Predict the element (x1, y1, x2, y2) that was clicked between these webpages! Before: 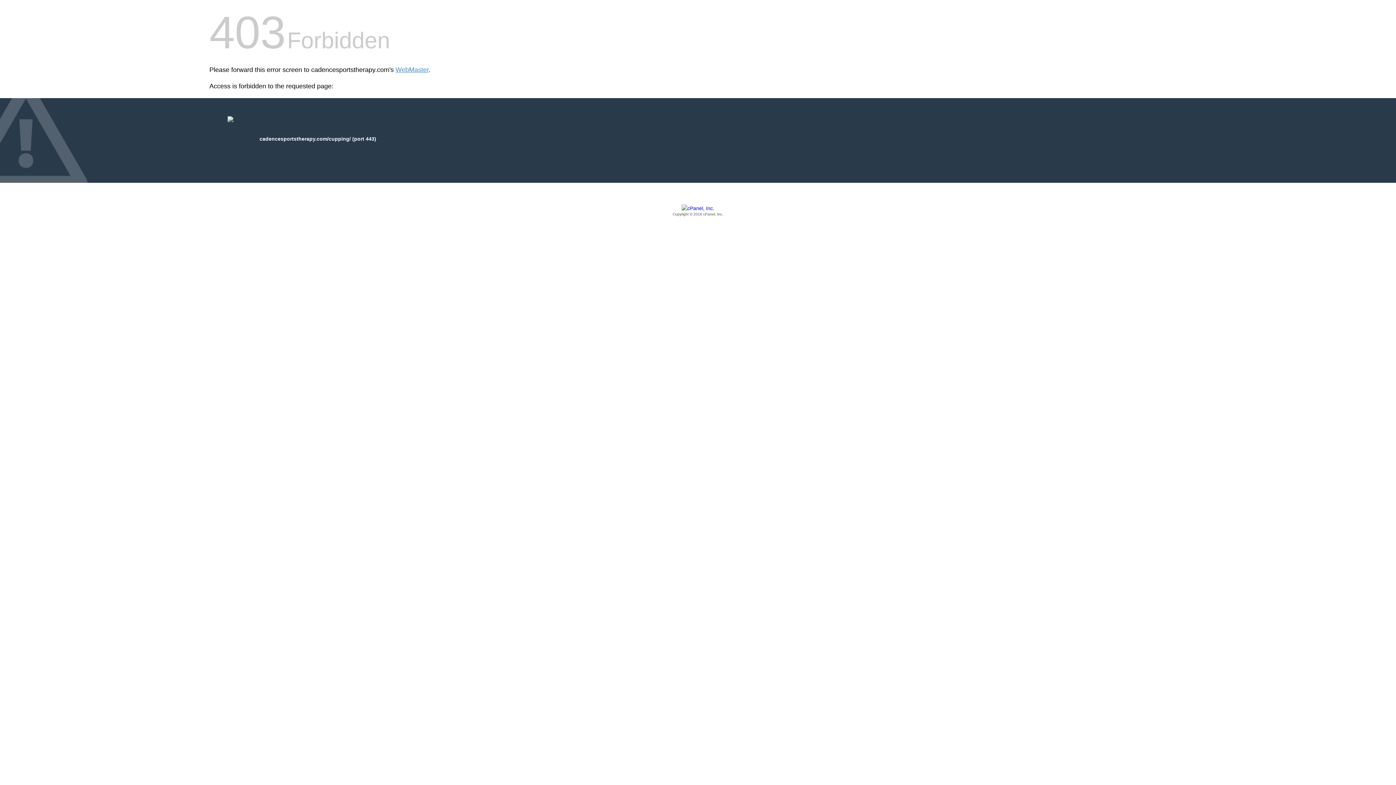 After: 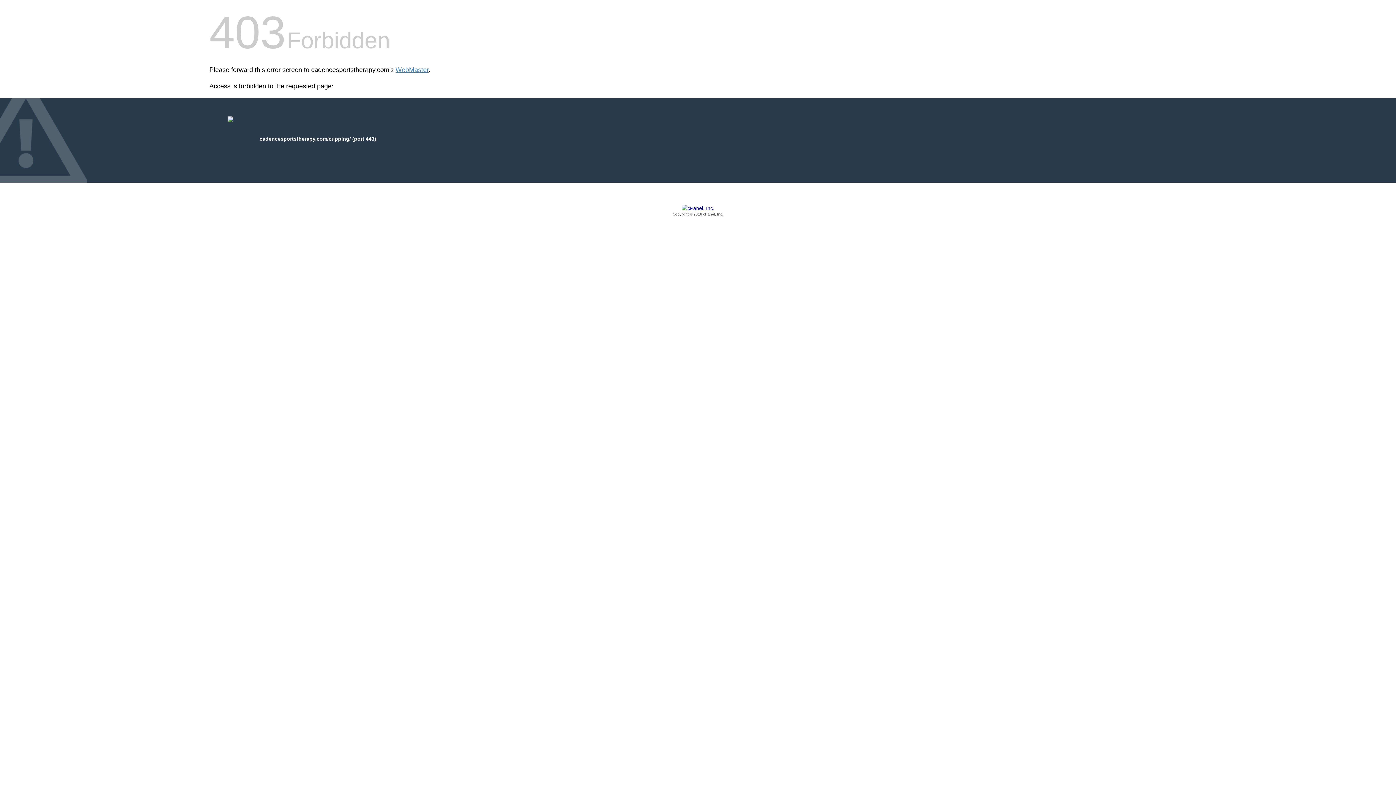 Action: label: Copyright © 2016 cPanel, Inc. bbox: (209, 205, 1186, 217)